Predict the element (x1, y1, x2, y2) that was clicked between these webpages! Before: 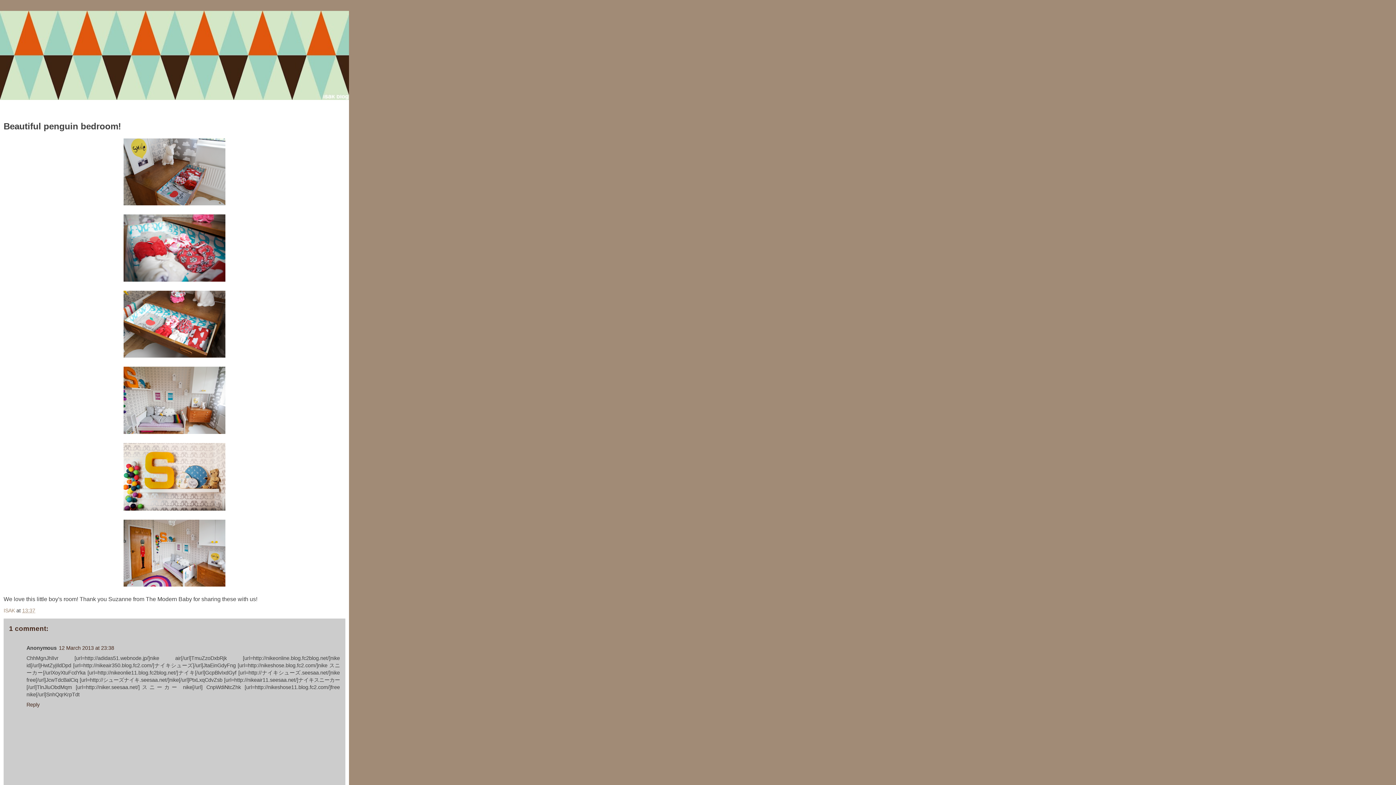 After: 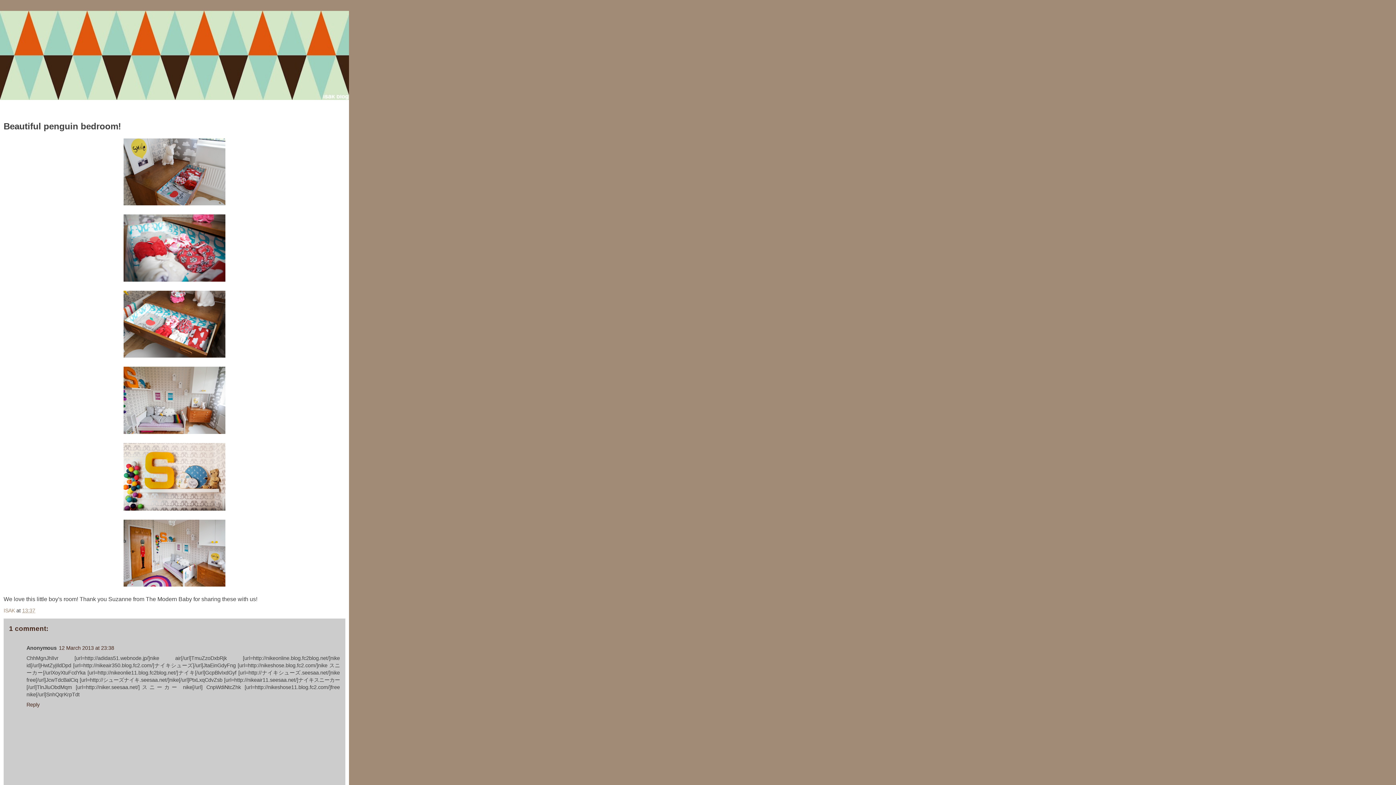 Action: label: 13:37 bbox: (22, 607, 35, 613)